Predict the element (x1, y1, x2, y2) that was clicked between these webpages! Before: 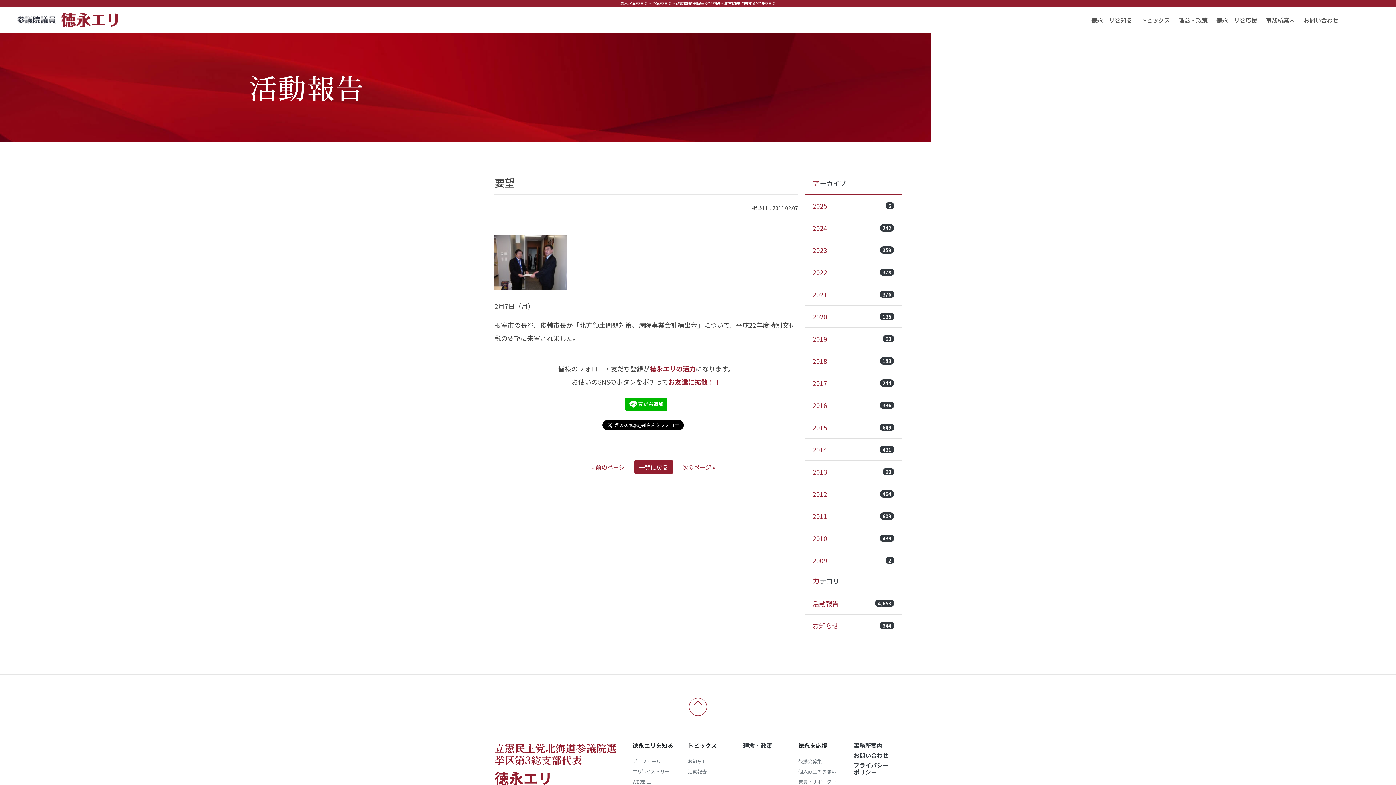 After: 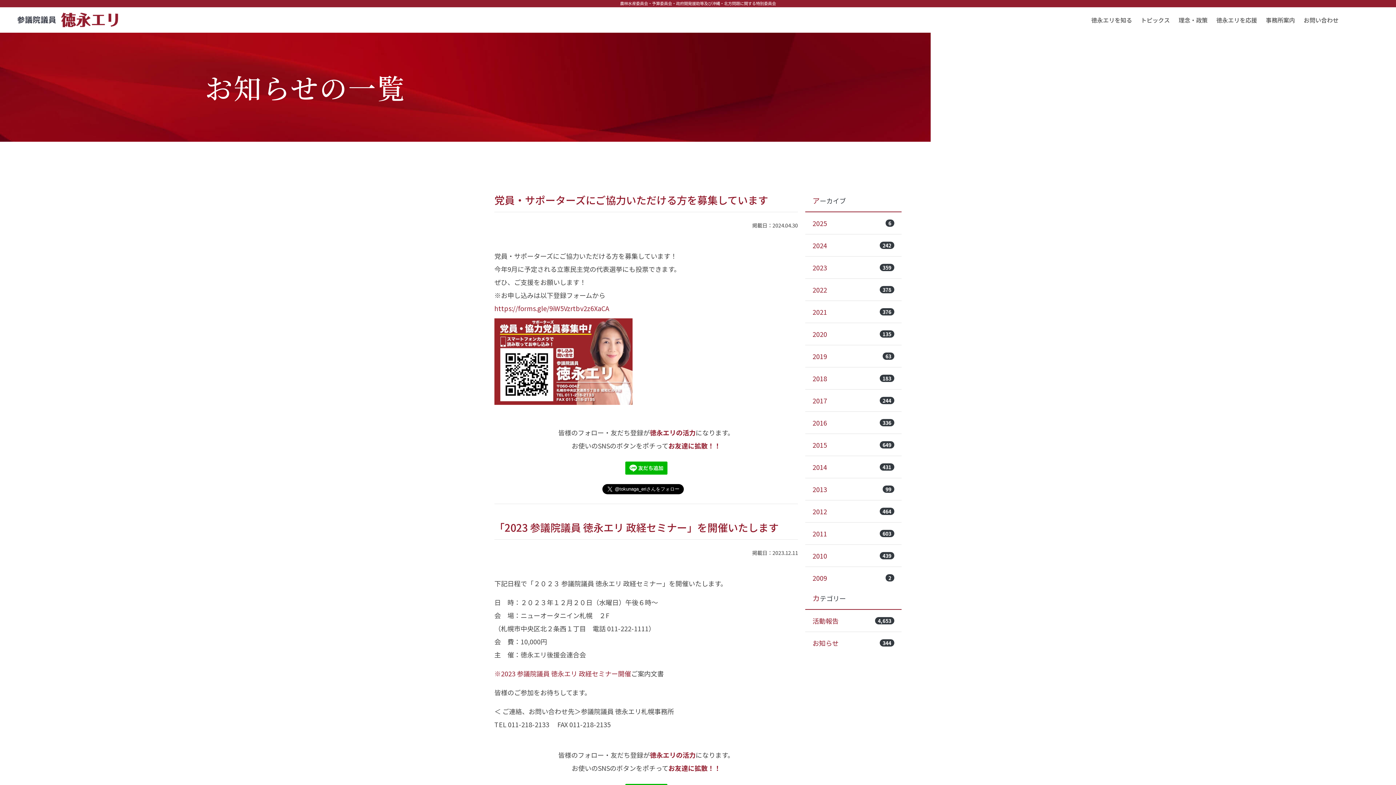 Action: label: お知らせ bbox: (687, 758, 706, 765)